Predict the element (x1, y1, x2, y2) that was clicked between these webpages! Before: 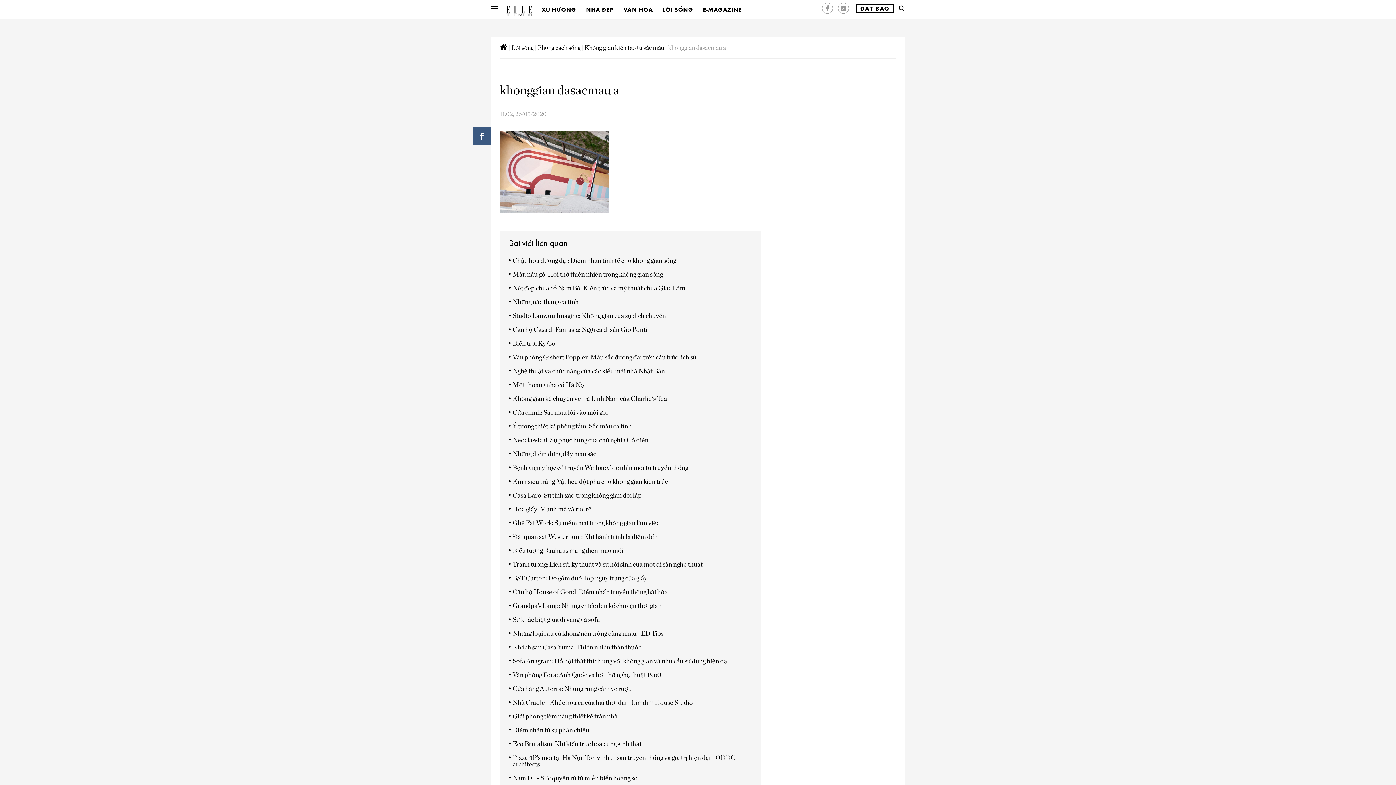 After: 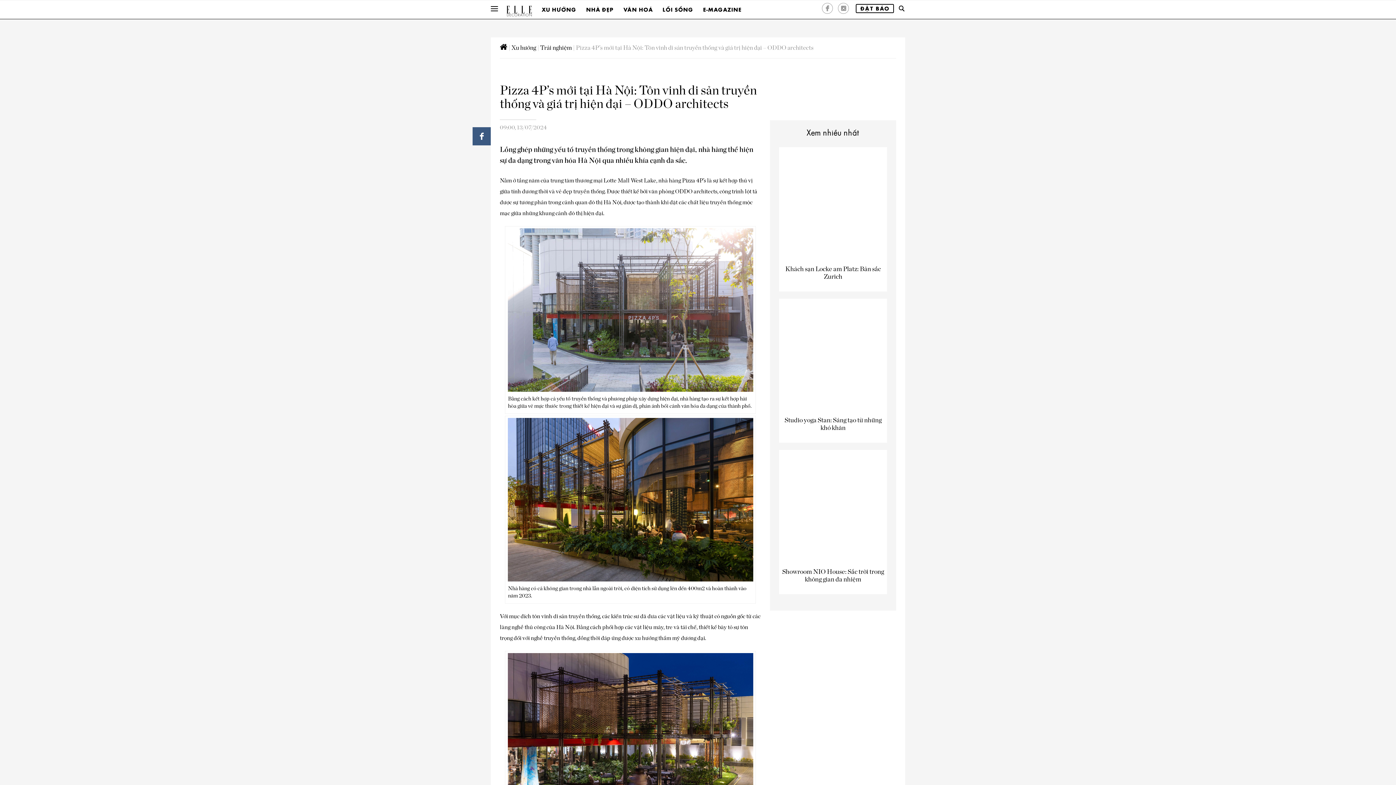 Action: label: Pizza 4P’s mới tại Hà Nội: Tôn vinh di sản truyền thống và giá trị hiện đại - ODDO architects bbox: (512, 754, 736, 768)